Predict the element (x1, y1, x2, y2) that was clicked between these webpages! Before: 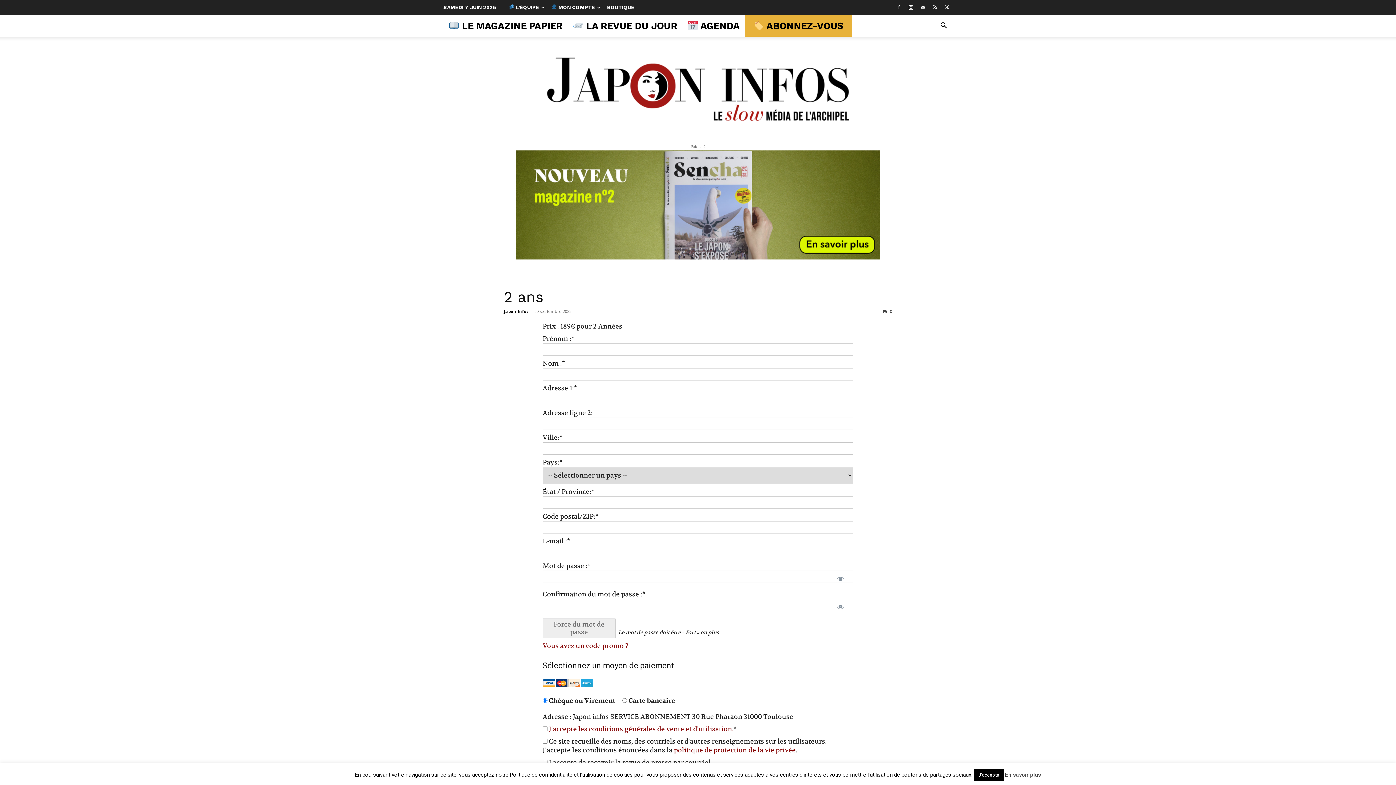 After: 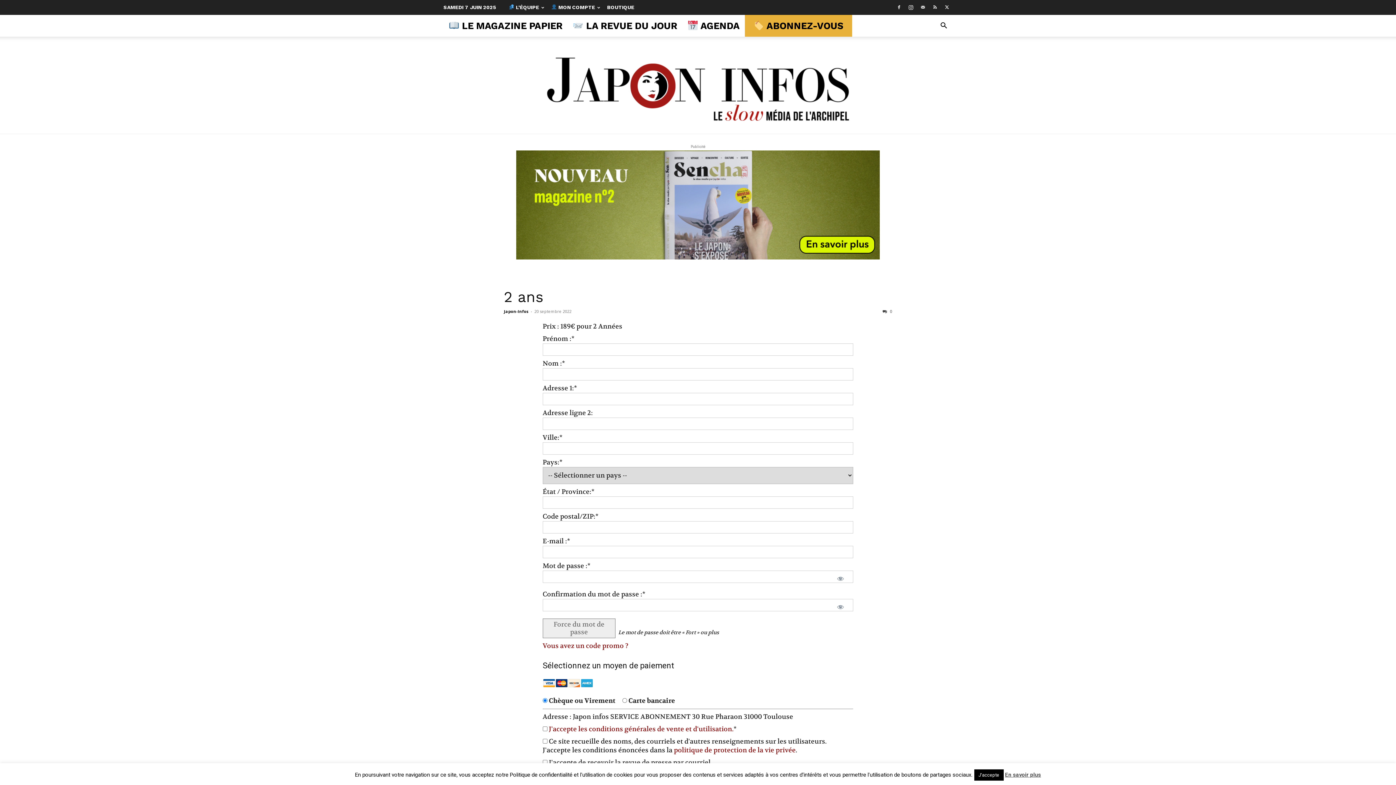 Action: bbox: (504, 288, 543, 305) label: 2 ans